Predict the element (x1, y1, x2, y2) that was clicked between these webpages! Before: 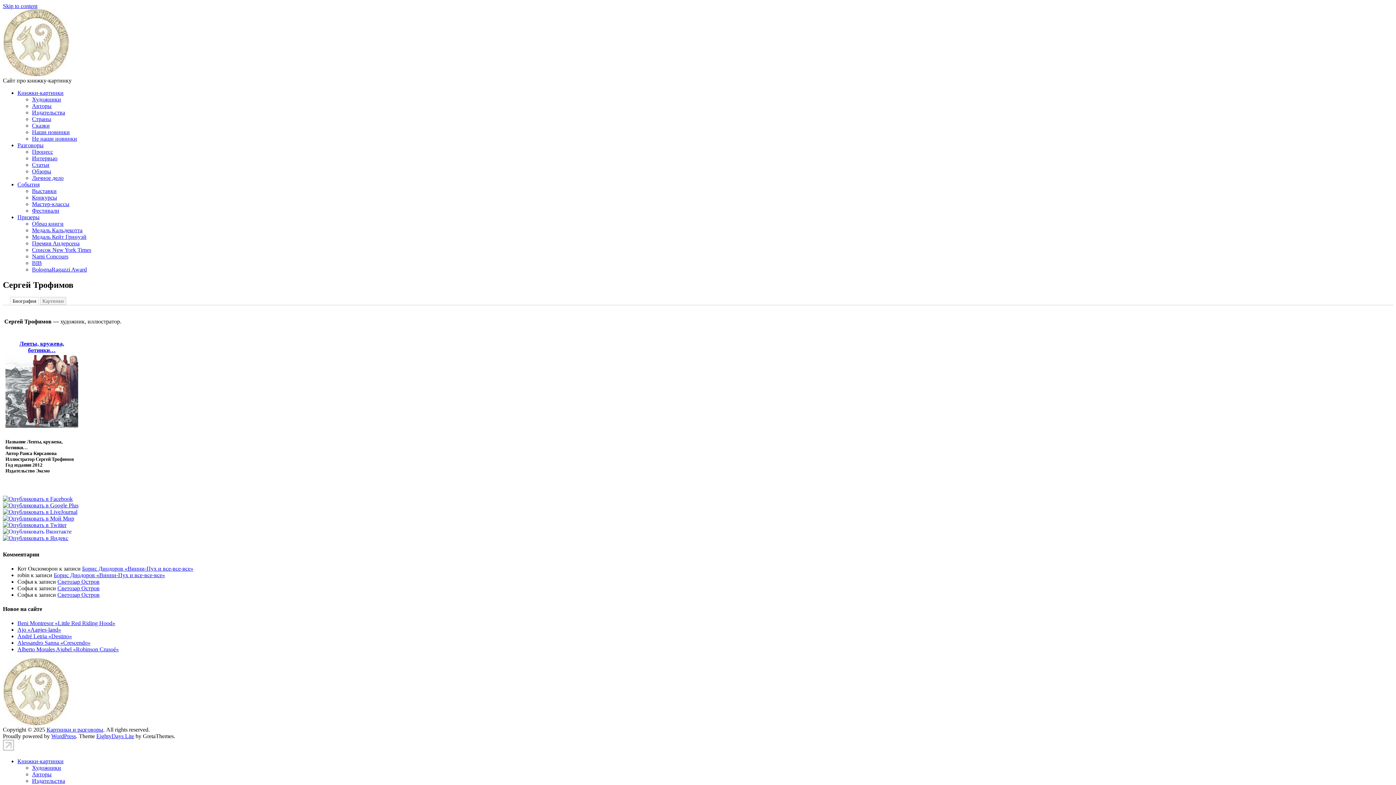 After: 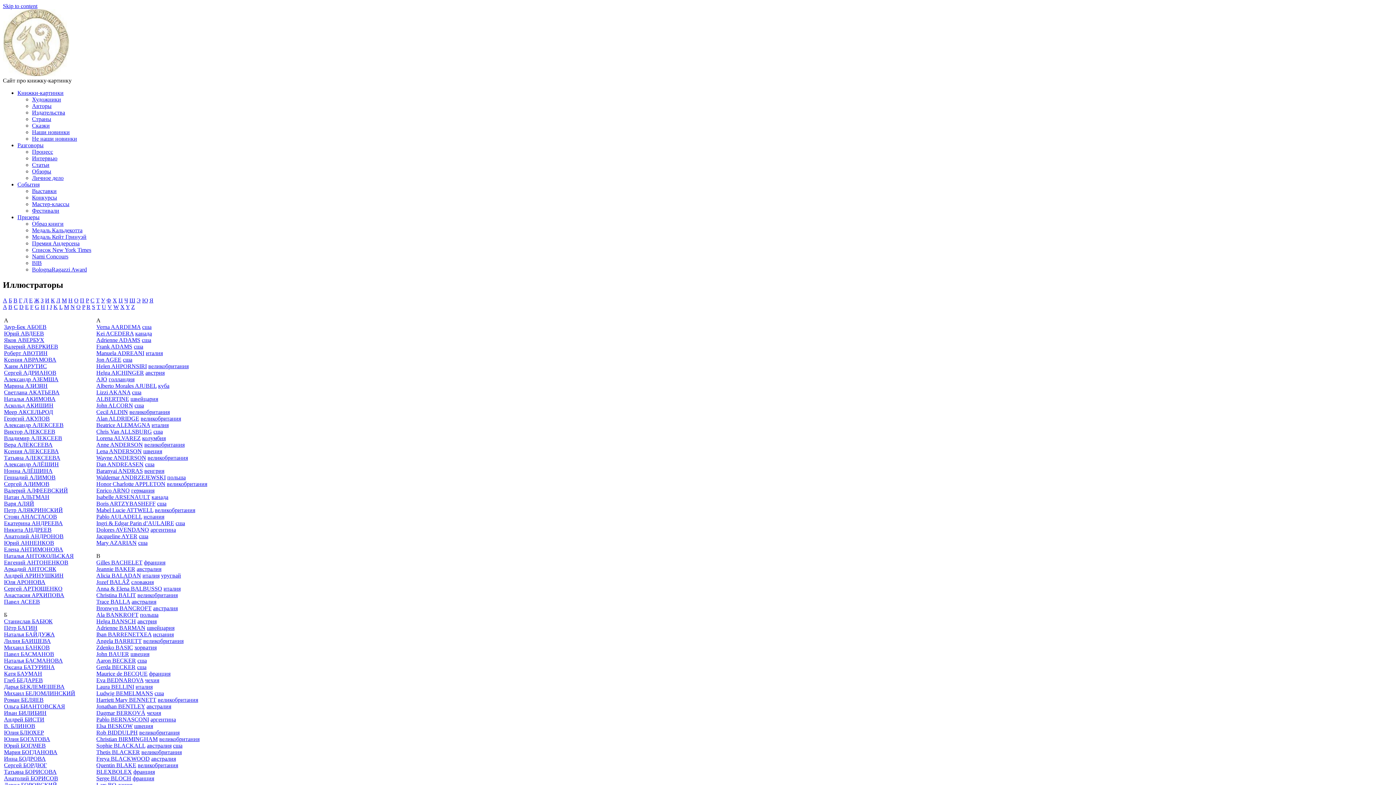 Action: label: Художники bbox: (32, 96, 61, 102)